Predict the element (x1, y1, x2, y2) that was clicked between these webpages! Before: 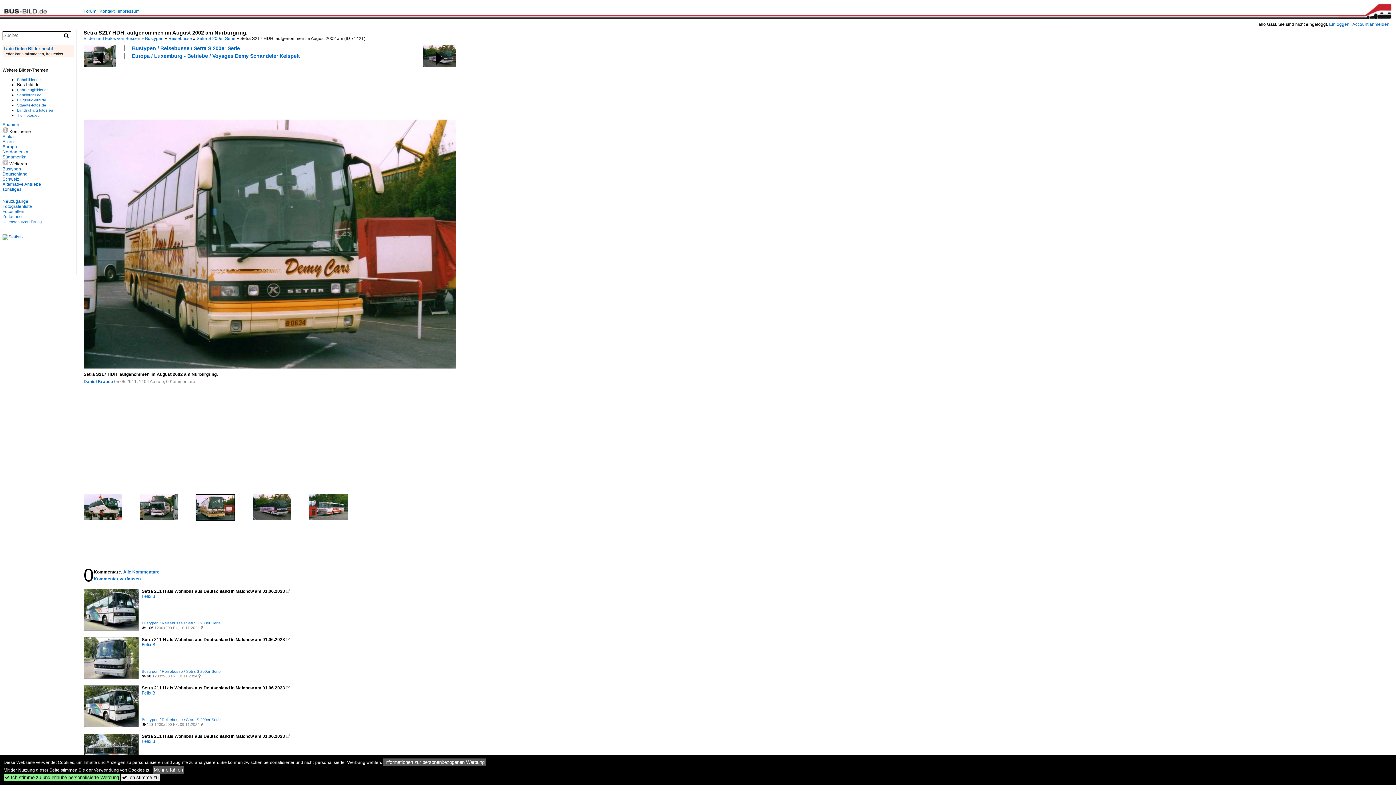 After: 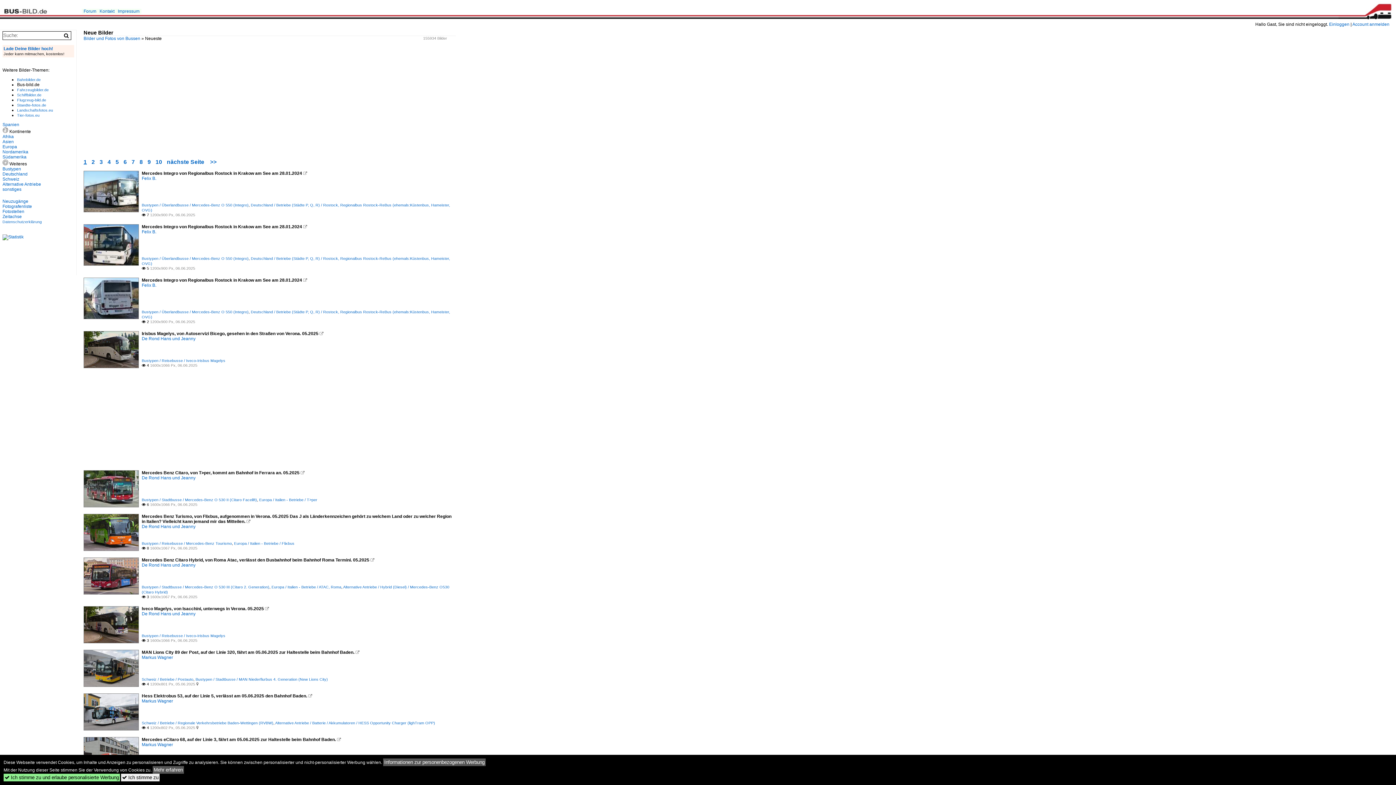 Action: label: Neuzugänge bbox: (2, 198, 28, 204)